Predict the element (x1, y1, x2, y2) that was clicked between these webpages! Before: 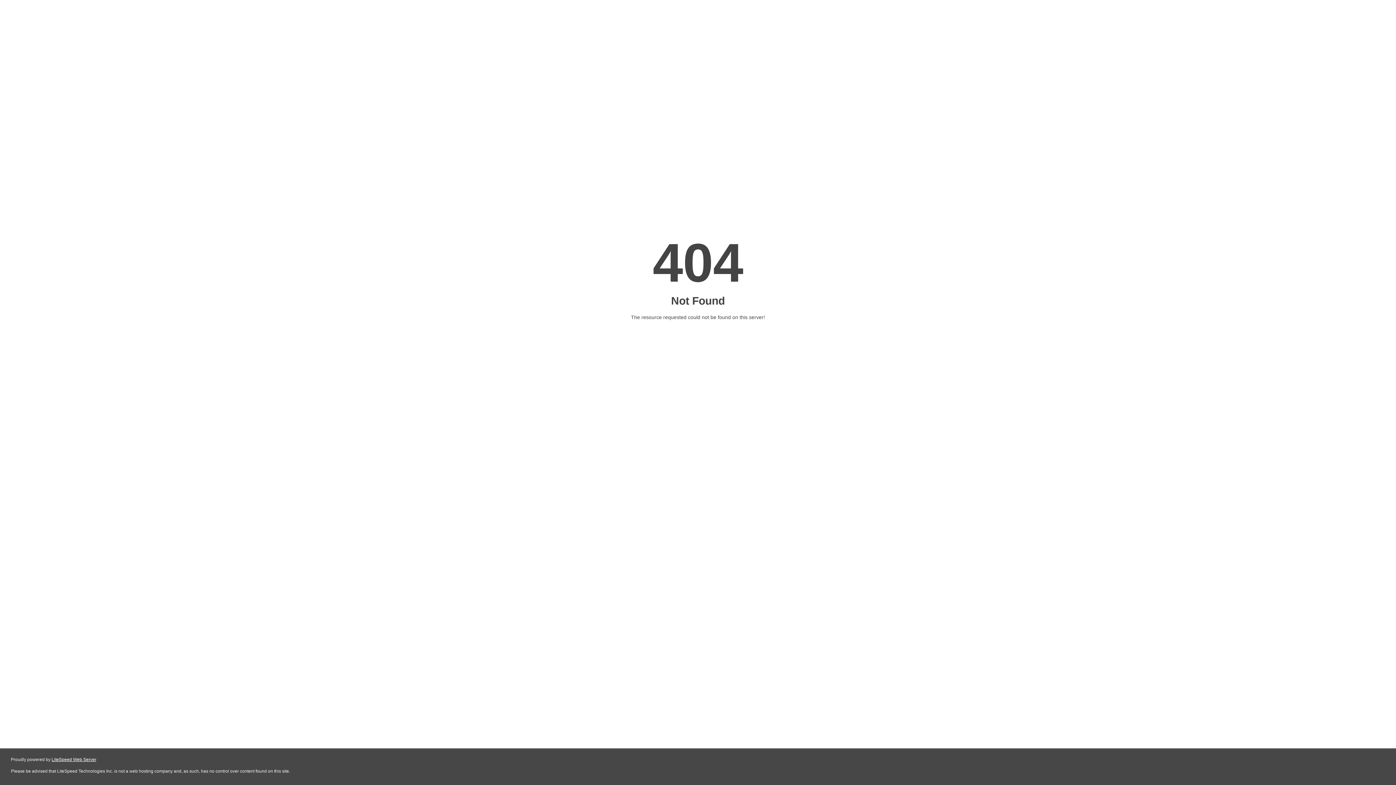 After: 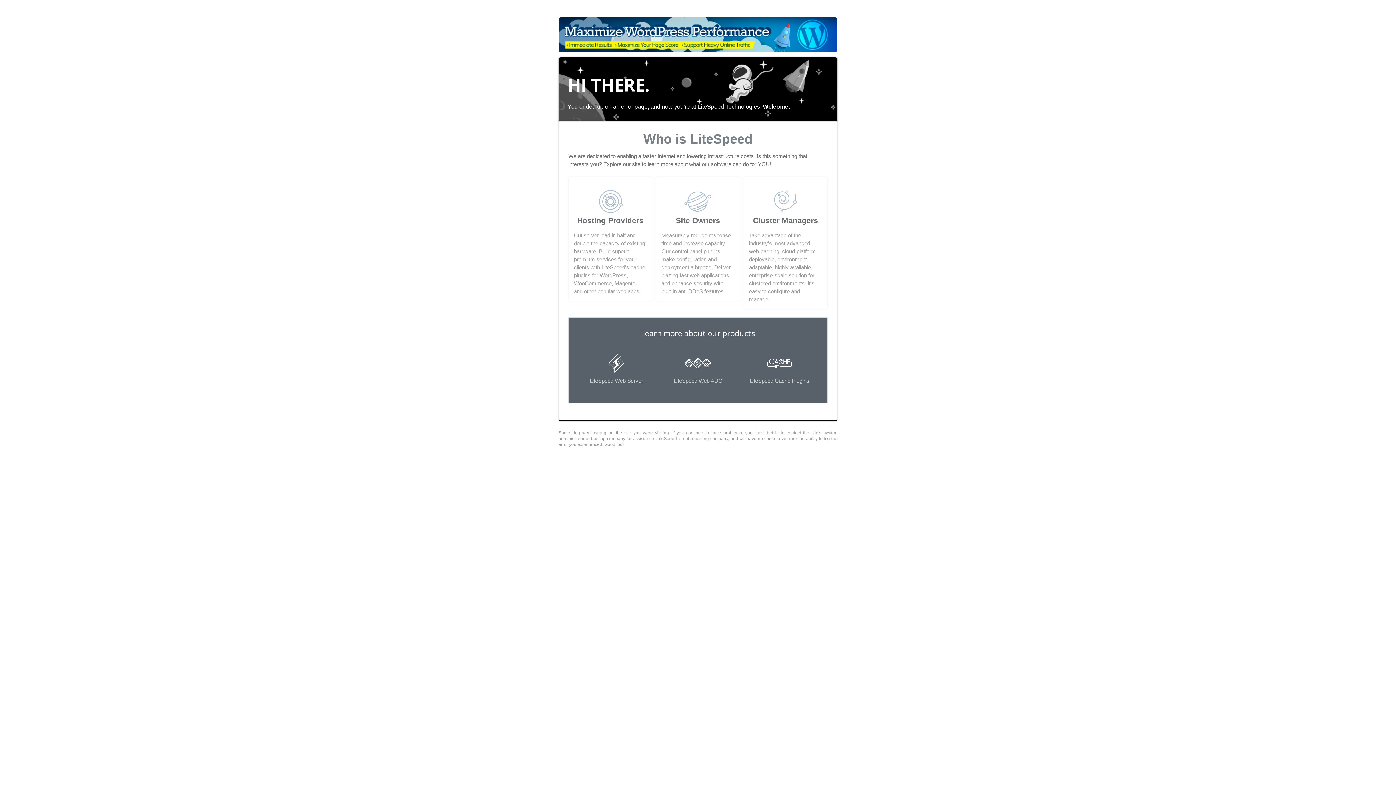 Action: label: LiteSpeed Web Server bbox: (51, 757, 96, 762)